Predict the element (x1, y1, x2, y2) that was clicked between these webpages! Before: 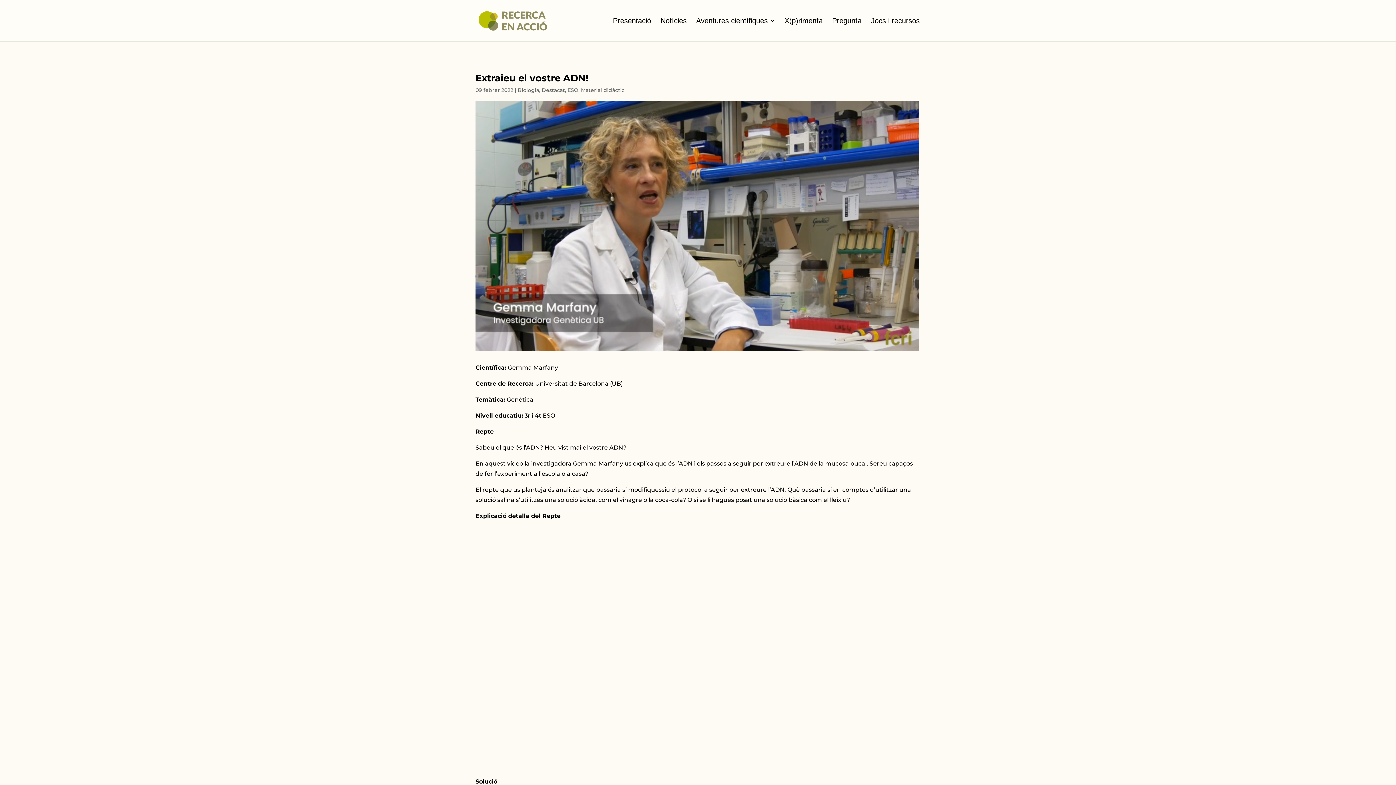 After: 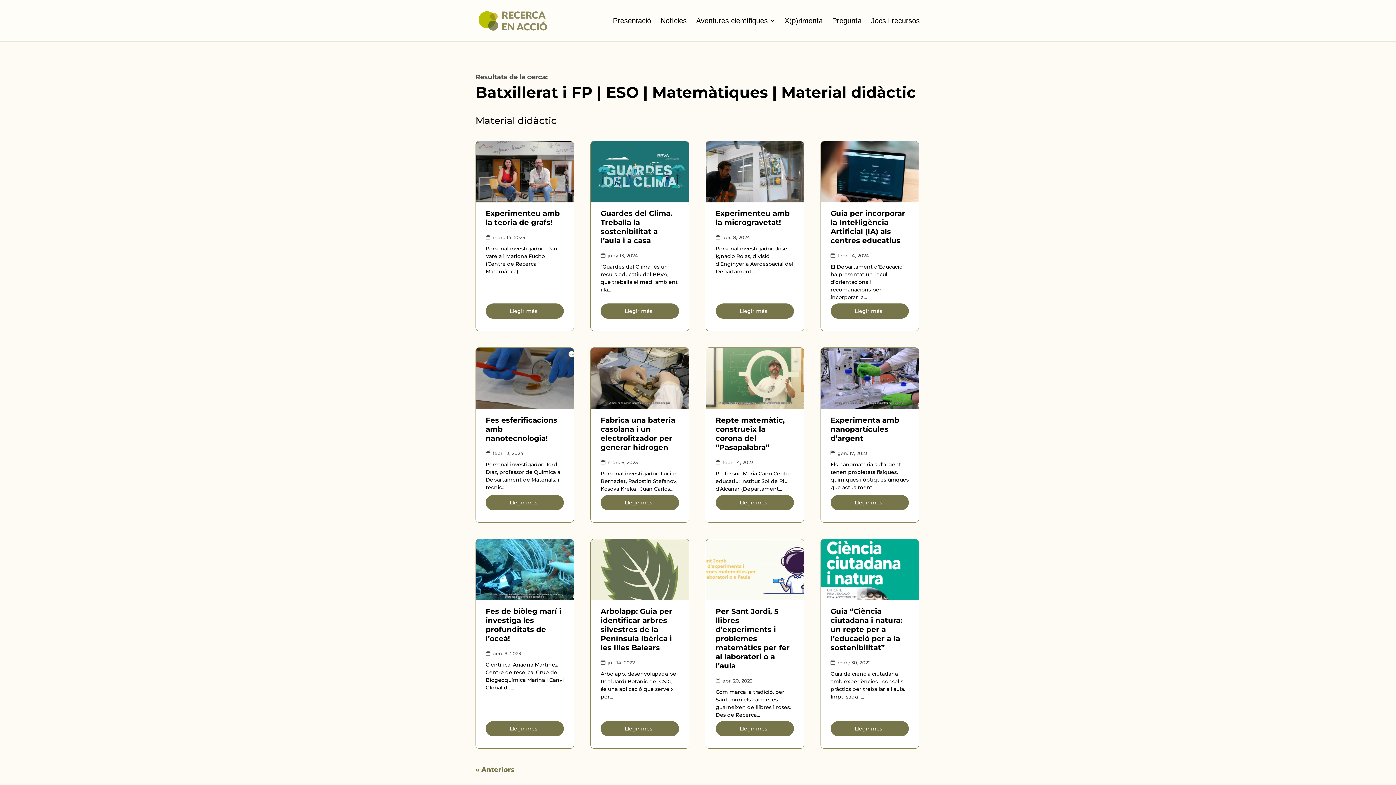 Action: bbox: (581, 86, 624, 93) label: Material didàctic